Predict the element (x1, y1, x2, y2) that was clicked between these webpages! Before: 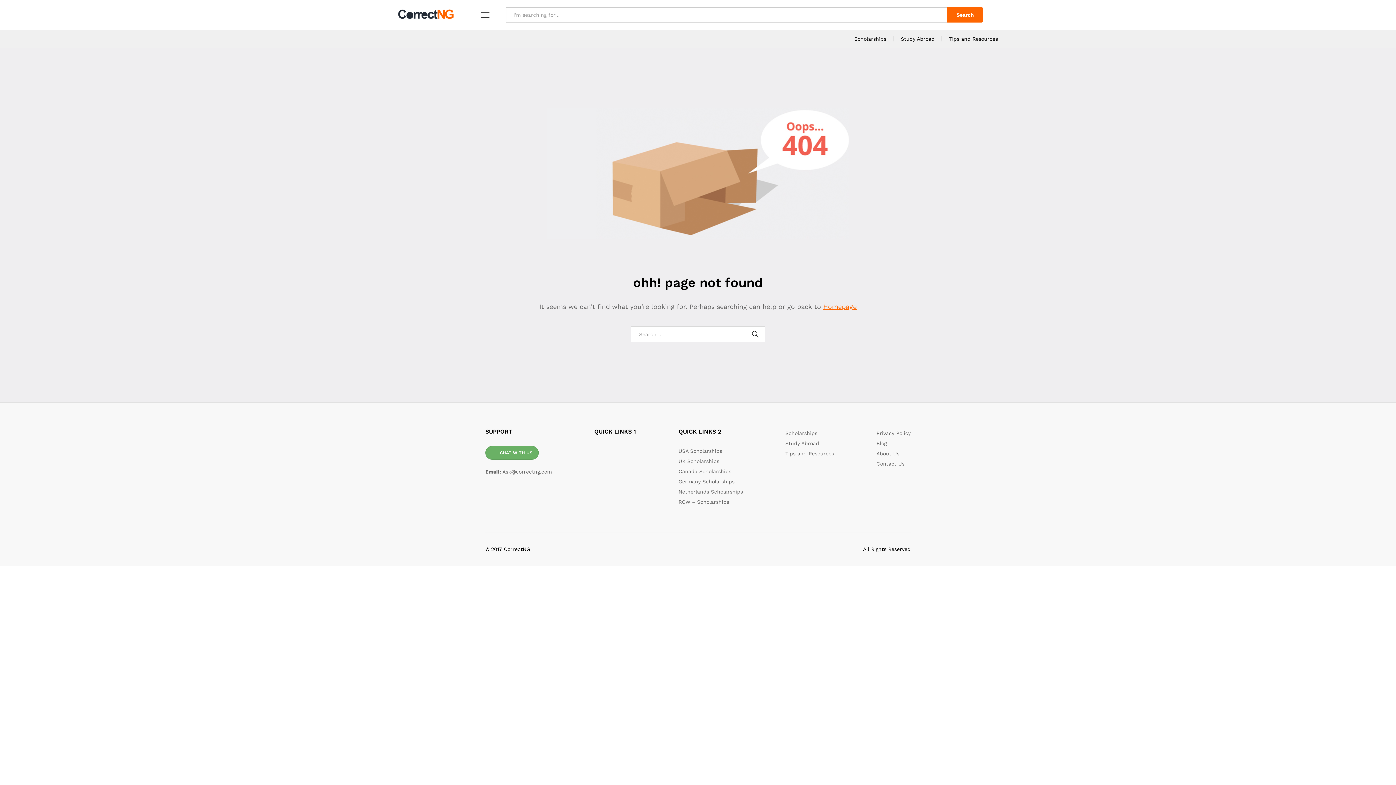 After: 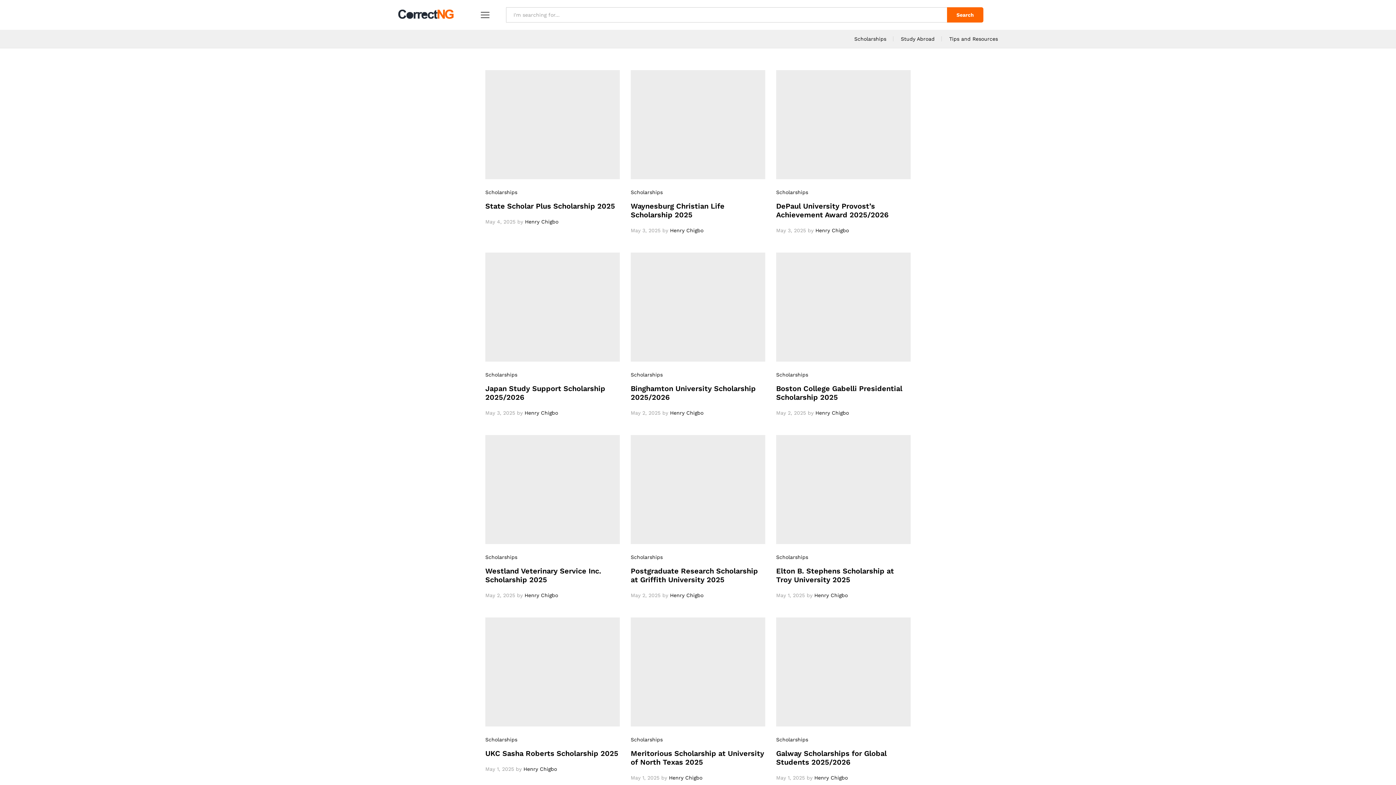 Action: bbox: (876, 440, 886, 446) label: Blog